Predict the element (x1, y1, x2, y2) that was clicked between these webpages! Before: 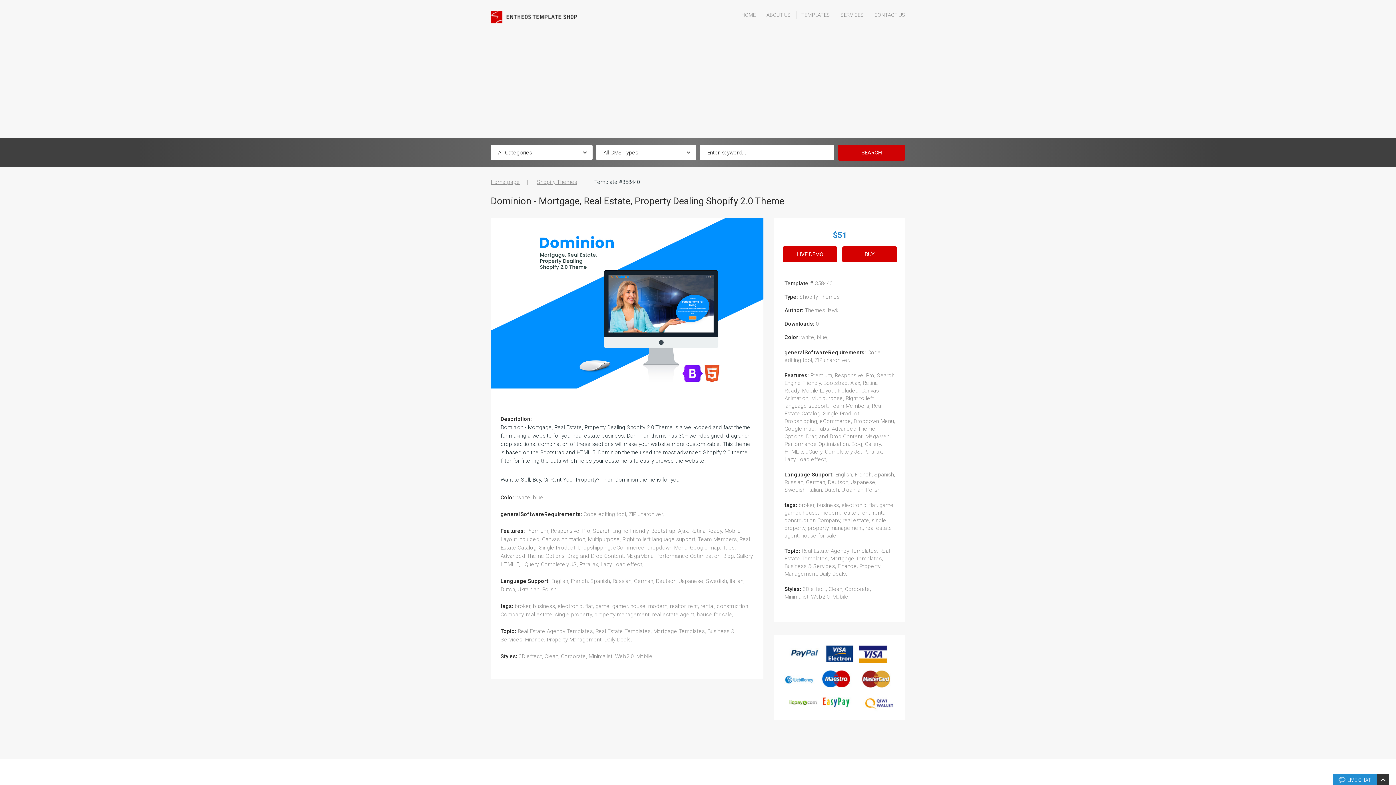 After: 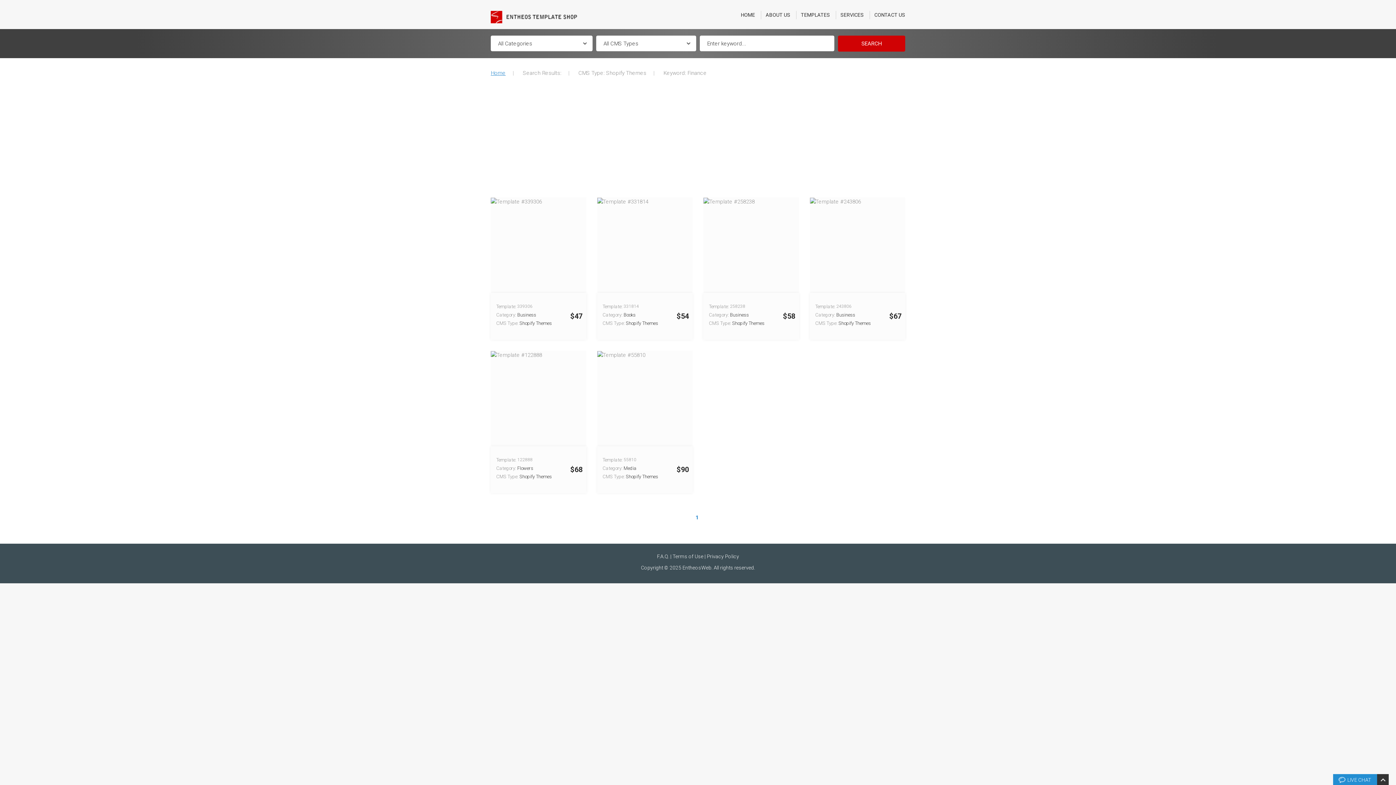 Action: bbox: (837, 563, 857, 569) label: Finance